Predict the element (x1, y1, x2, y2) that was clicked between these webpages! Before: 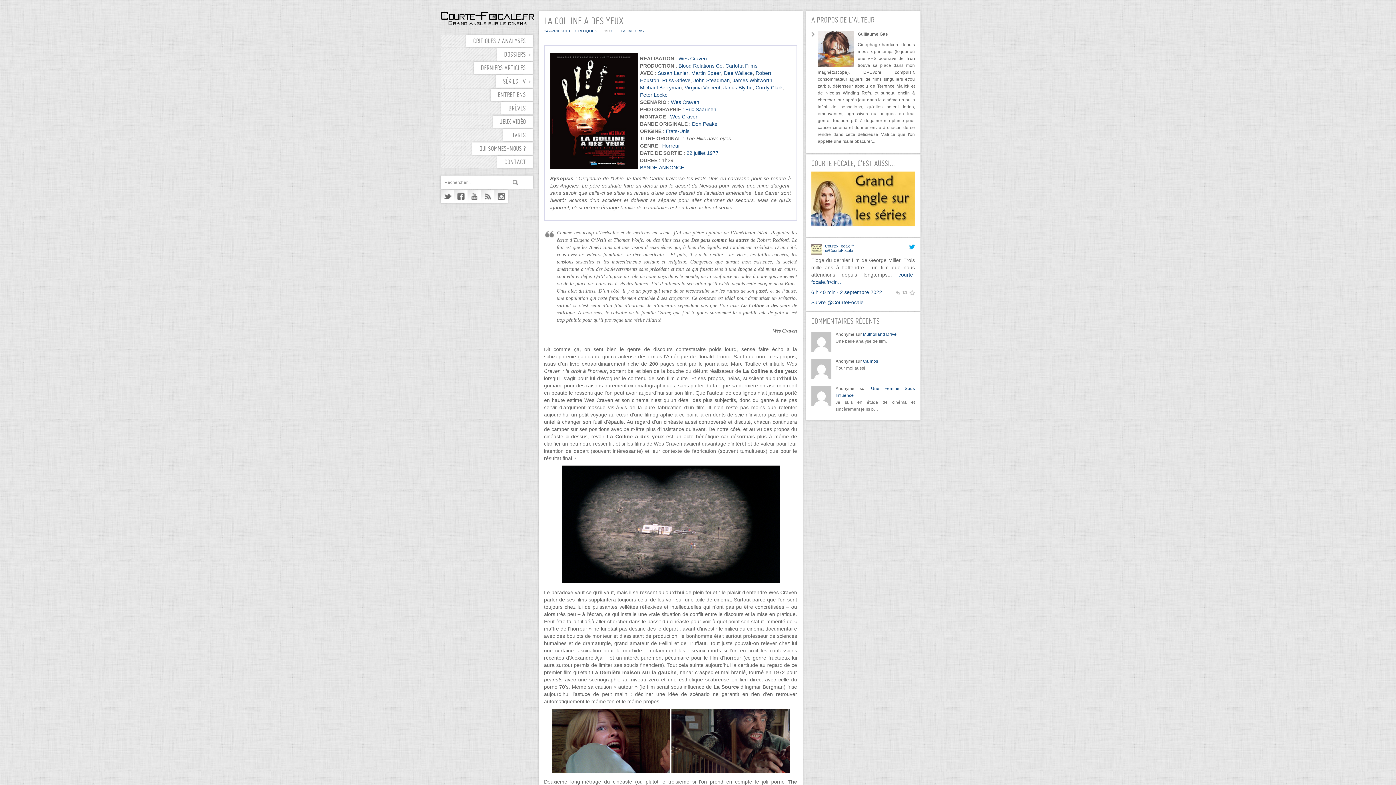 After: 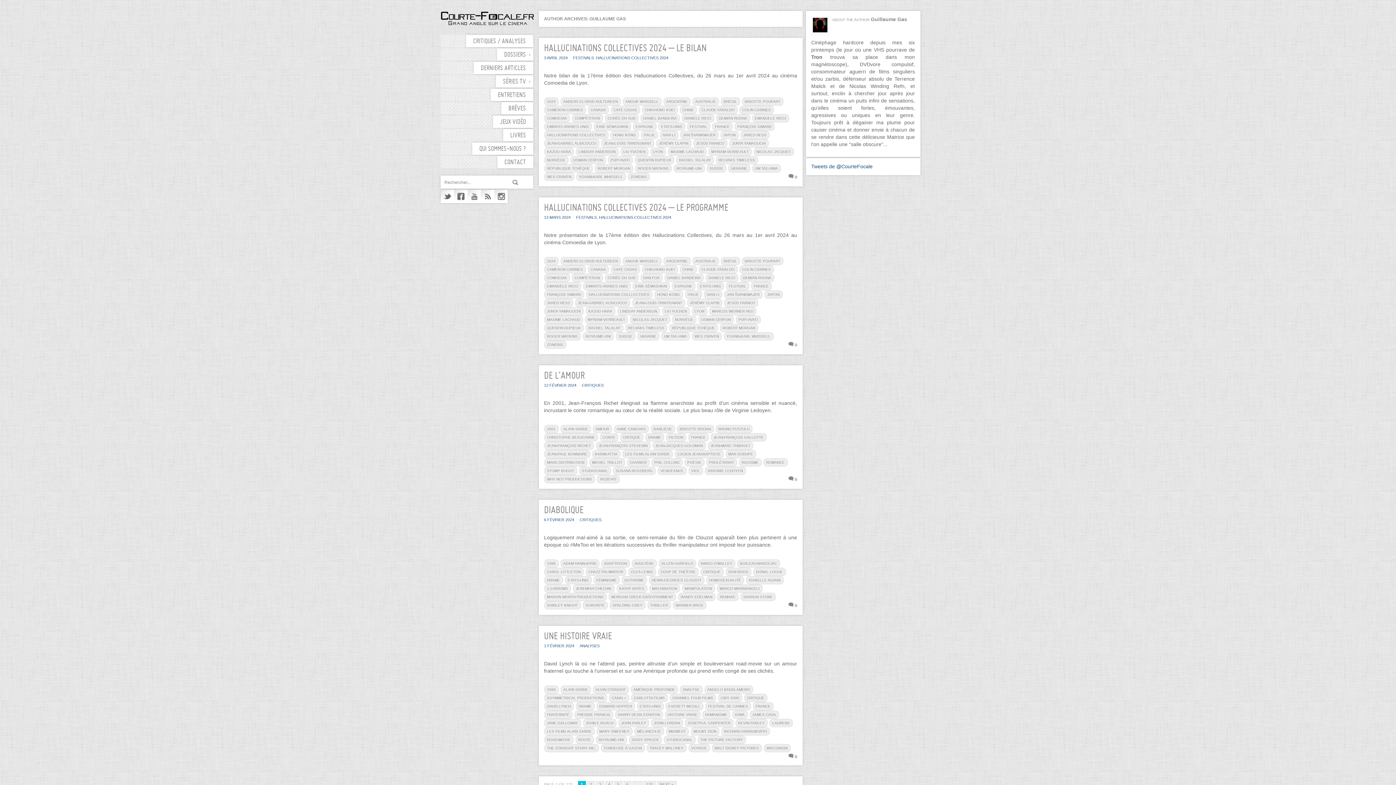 Action: bbox: (611, 28, 643, 33) label: GUILLAUME GAS